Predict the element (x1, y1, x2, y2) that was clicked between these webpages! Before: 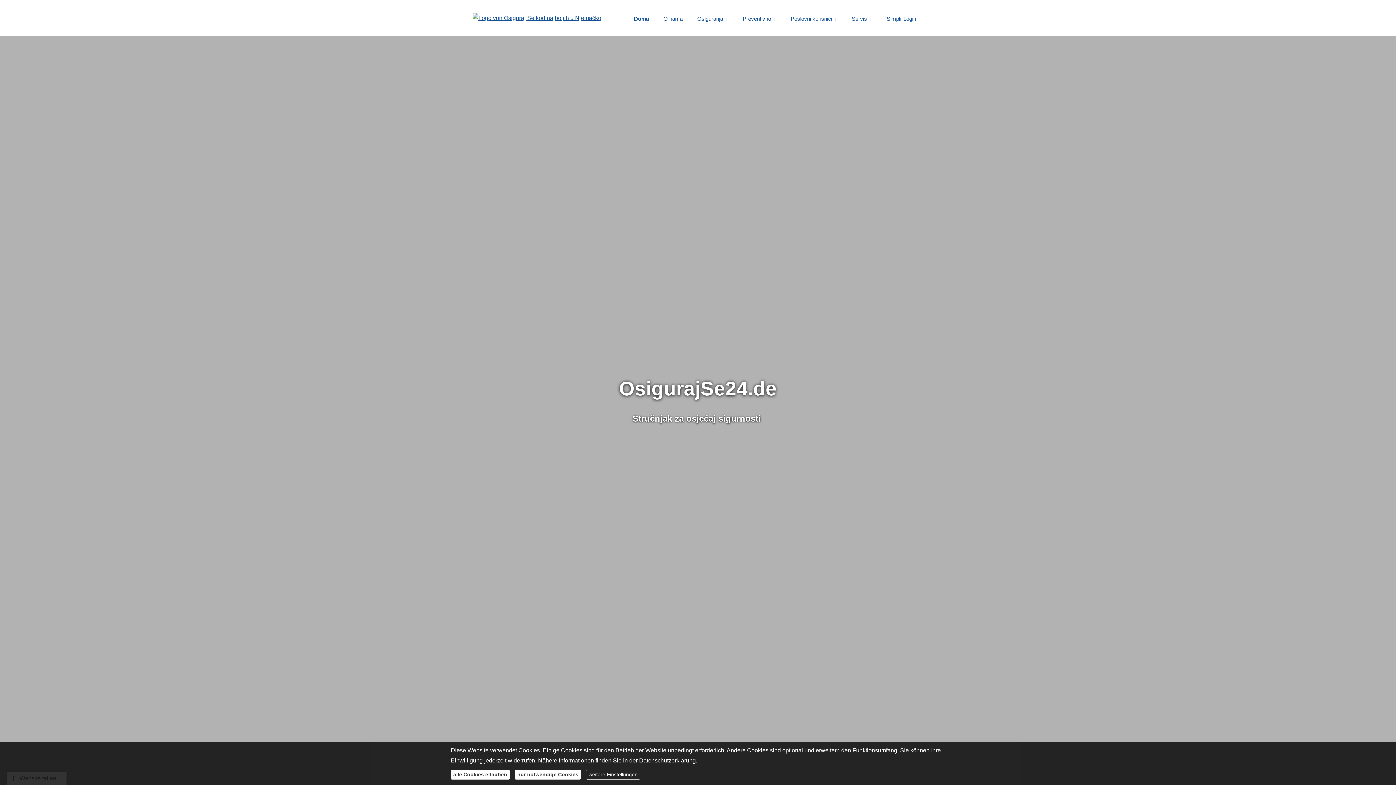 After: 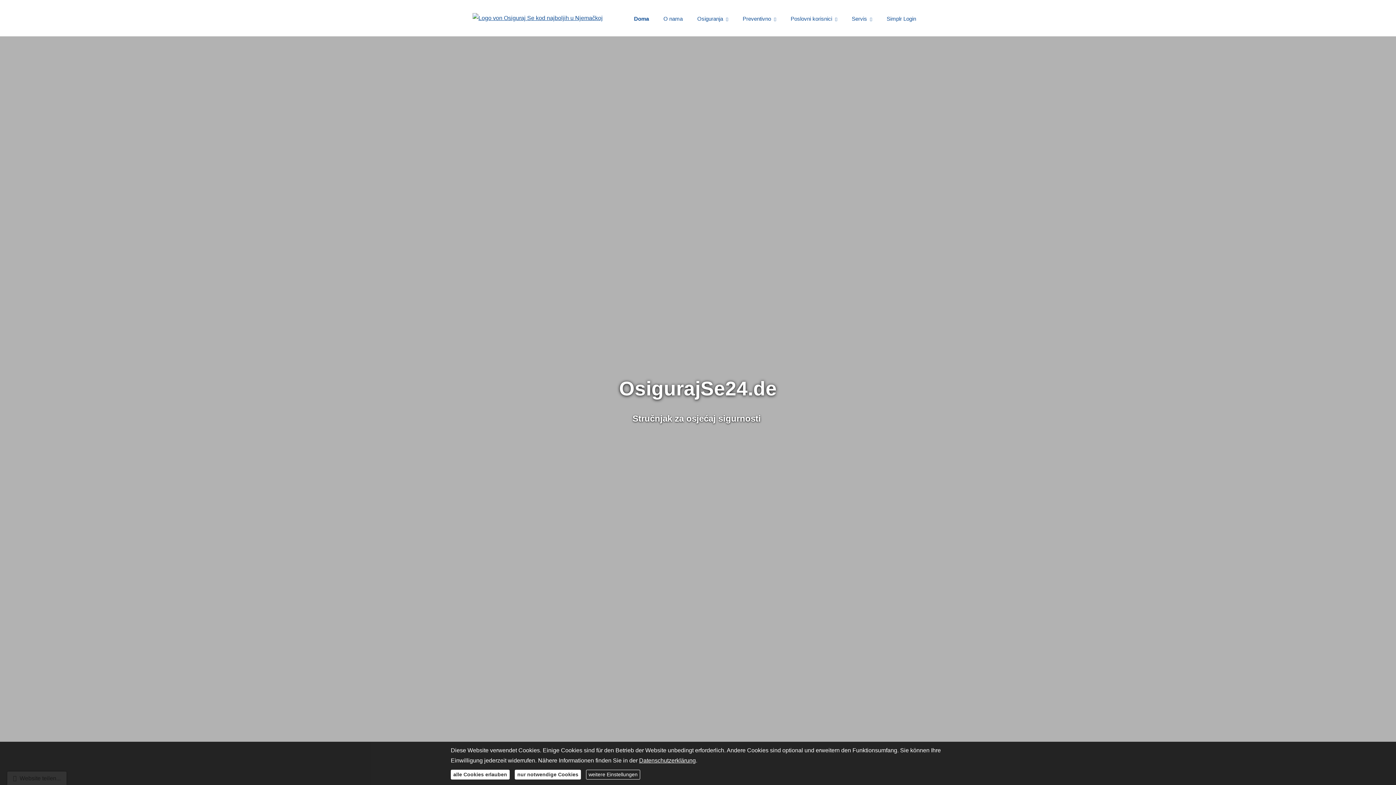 Action: bbox: (472, 5, 602, 11)